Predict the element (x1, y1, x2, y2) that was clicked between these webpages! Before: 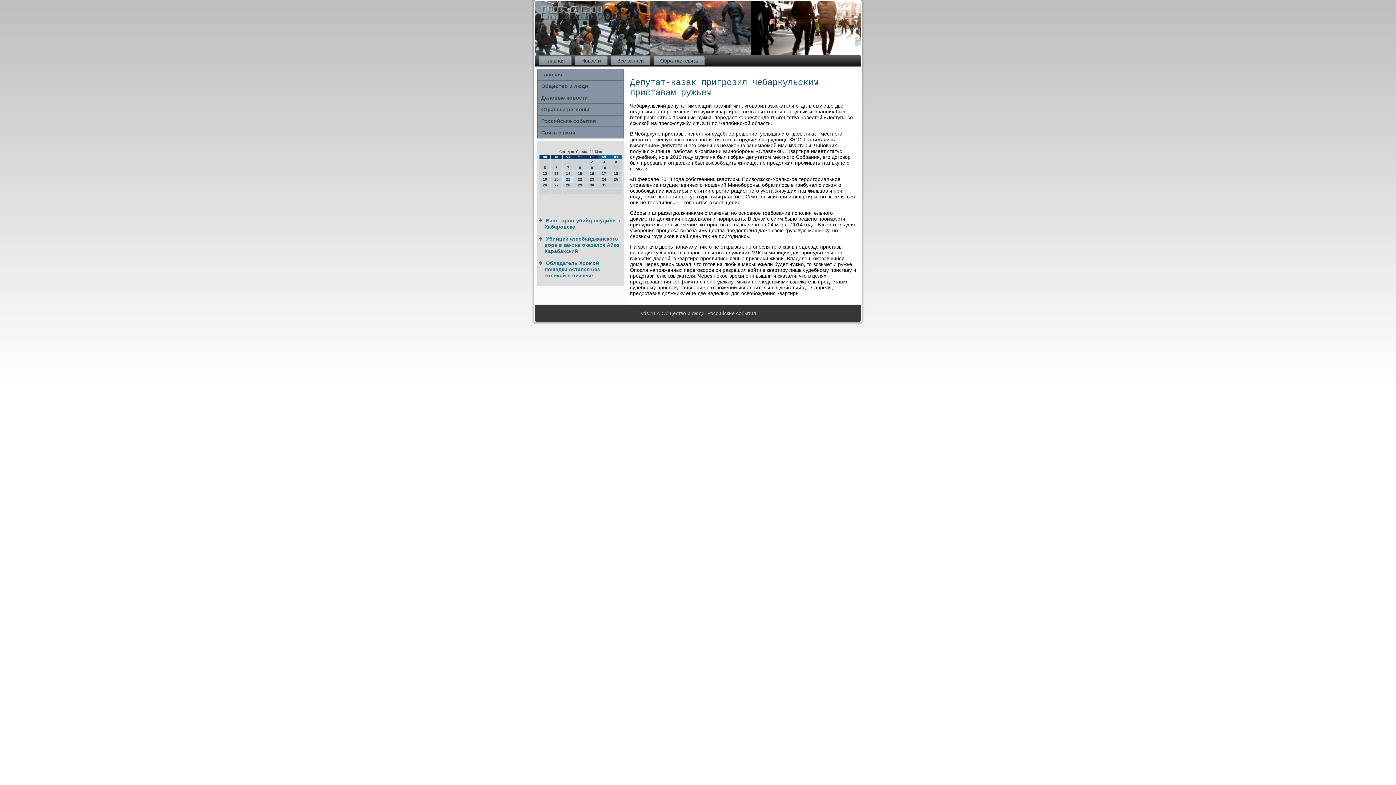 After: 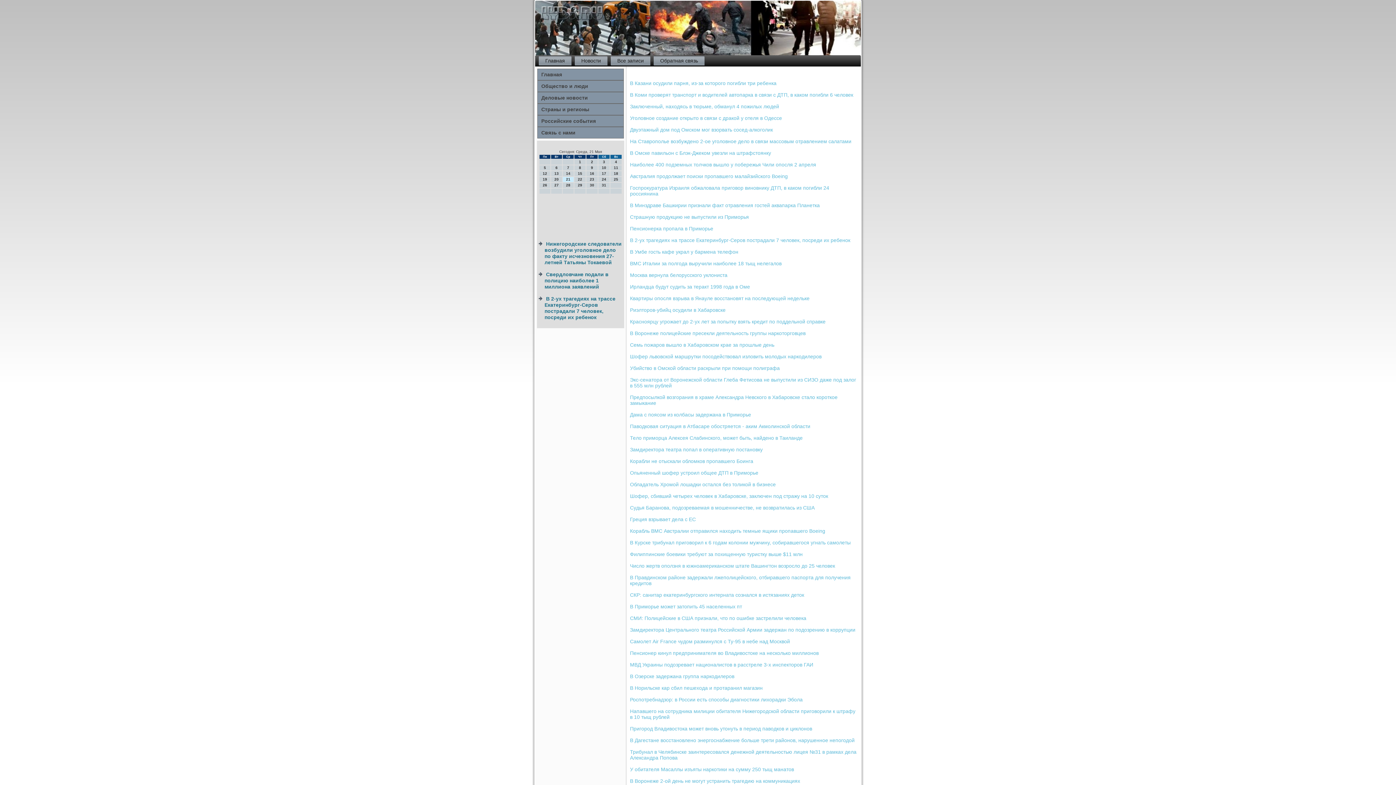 Action: bbox: (610, 56, 650, 65) label: Все записи